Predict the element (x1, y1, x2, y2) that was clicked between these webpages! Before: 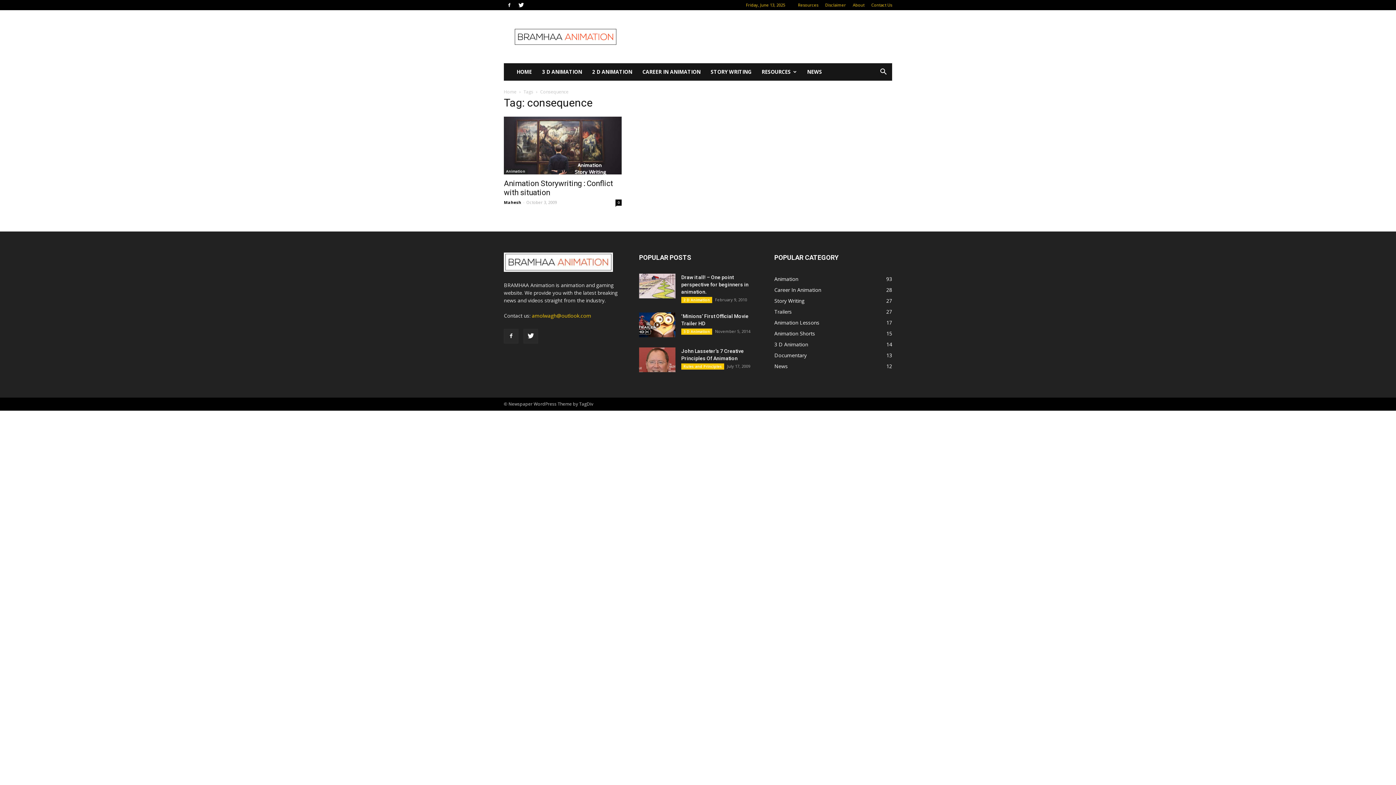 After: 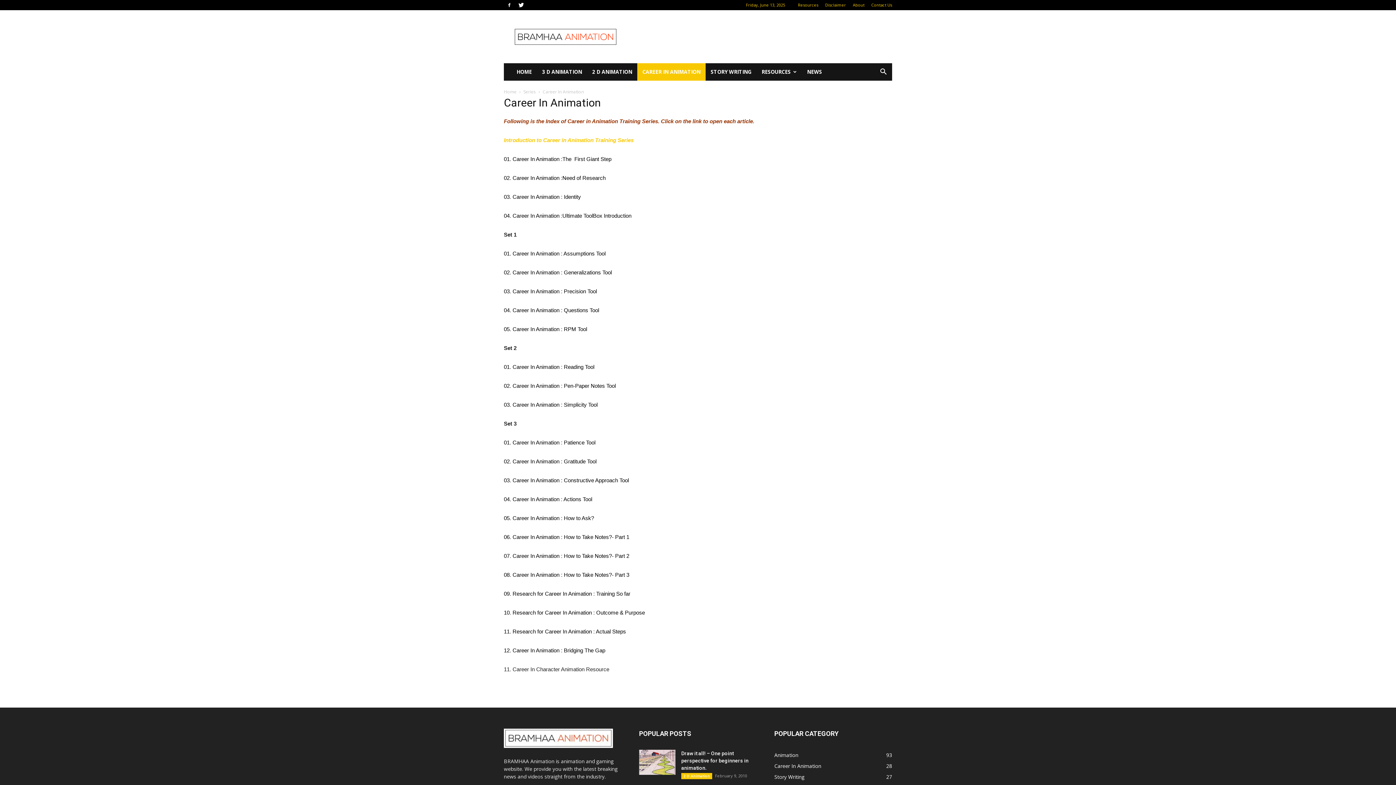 Action: bbox: (637, 63, 705, 80) label: CAREER IN ANIMATION